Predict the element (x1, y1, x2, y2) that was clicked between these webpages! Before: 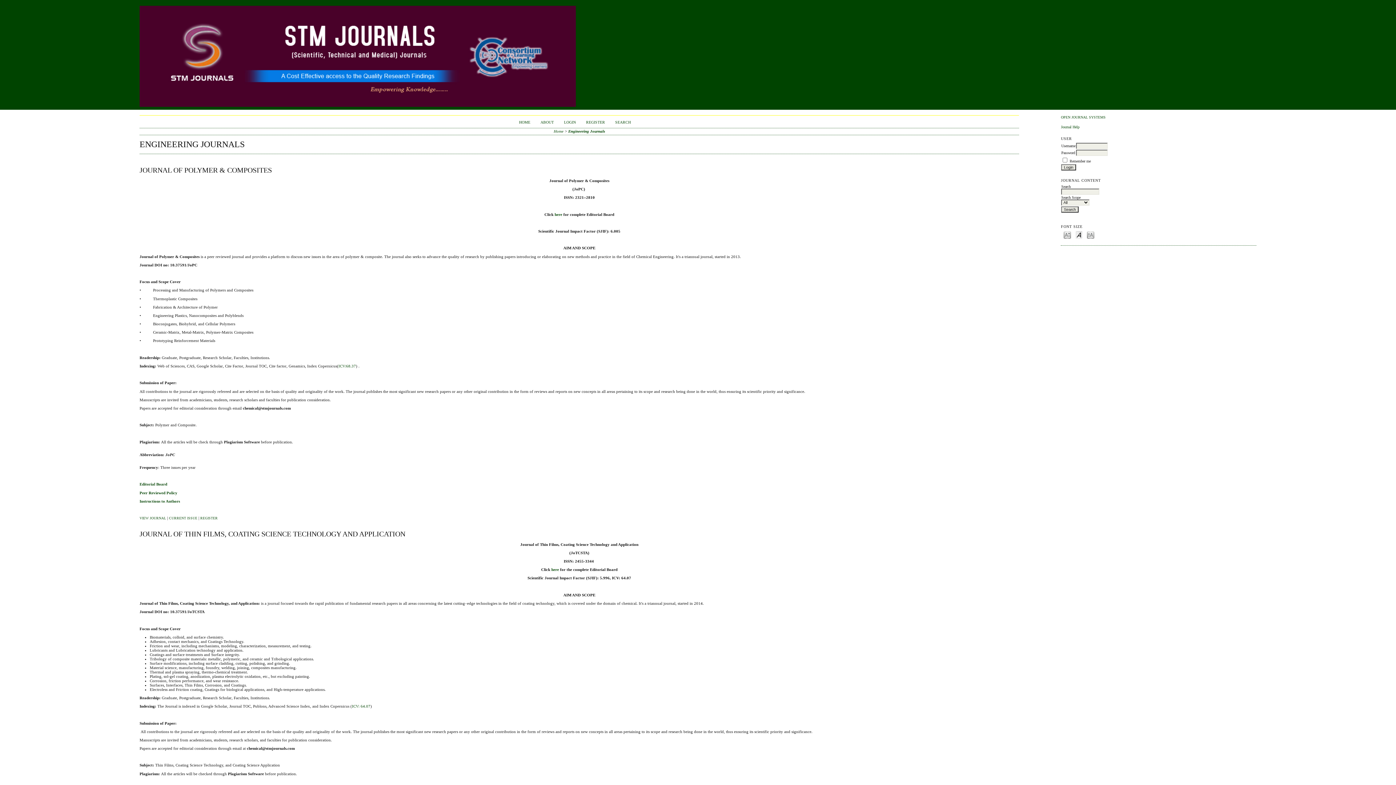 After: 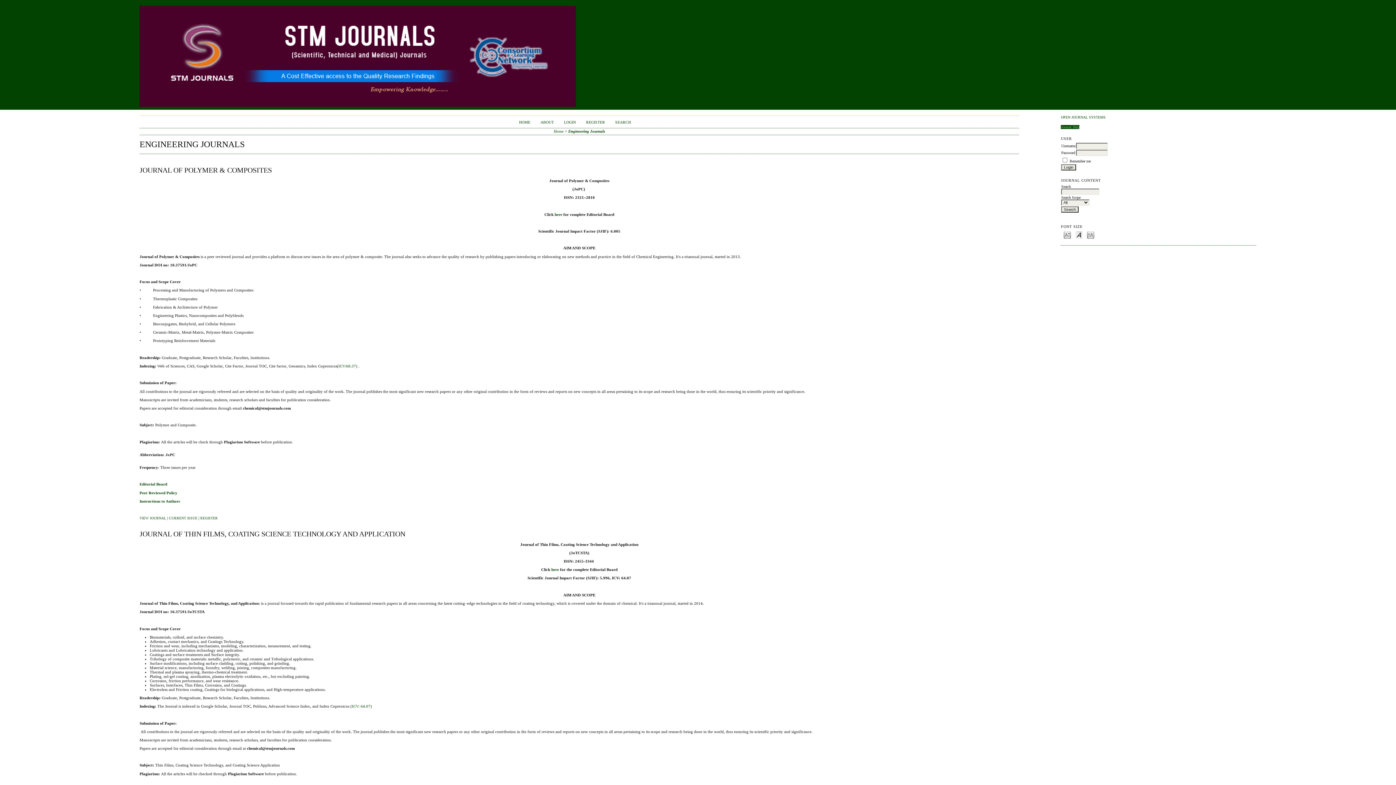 Action: bbox: (1061, 125, 1079, 129) label: Journal Help